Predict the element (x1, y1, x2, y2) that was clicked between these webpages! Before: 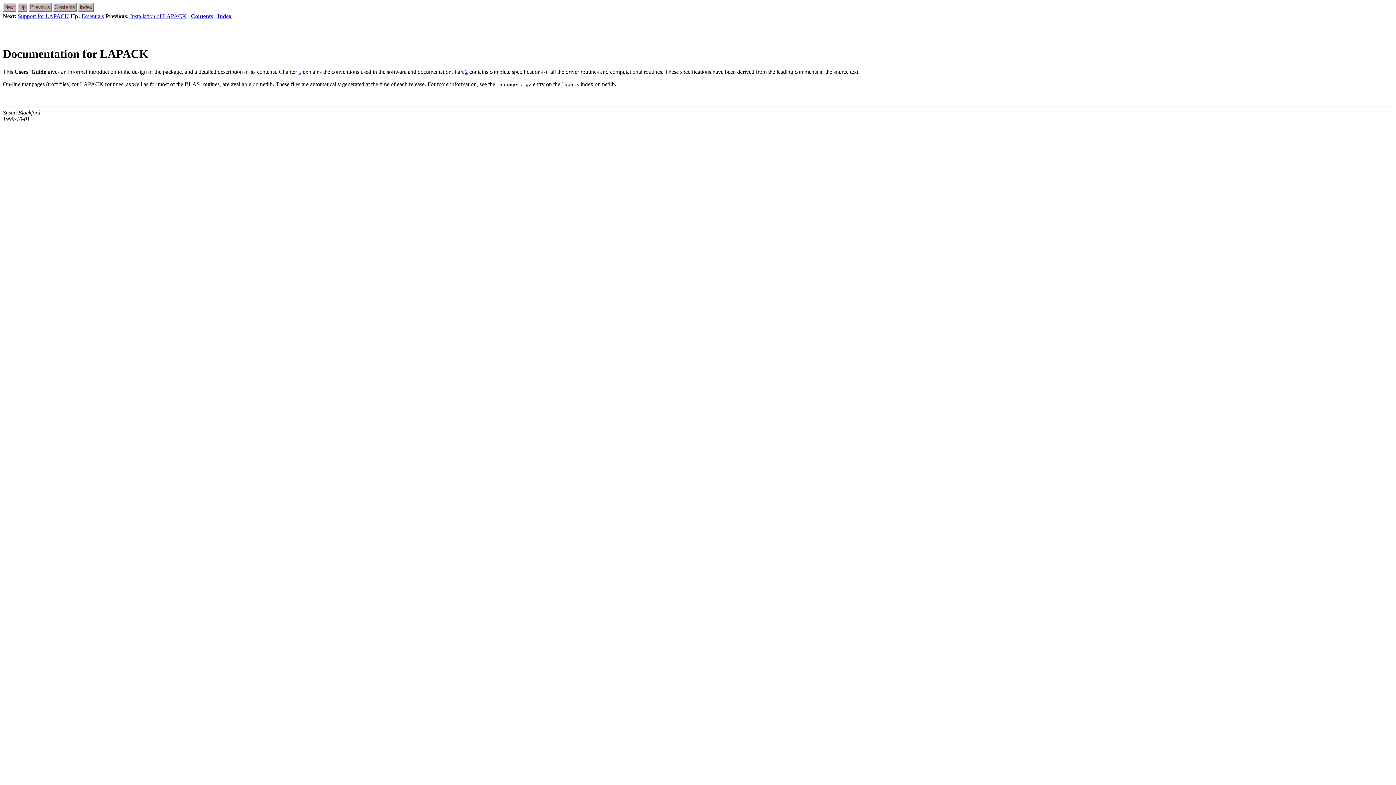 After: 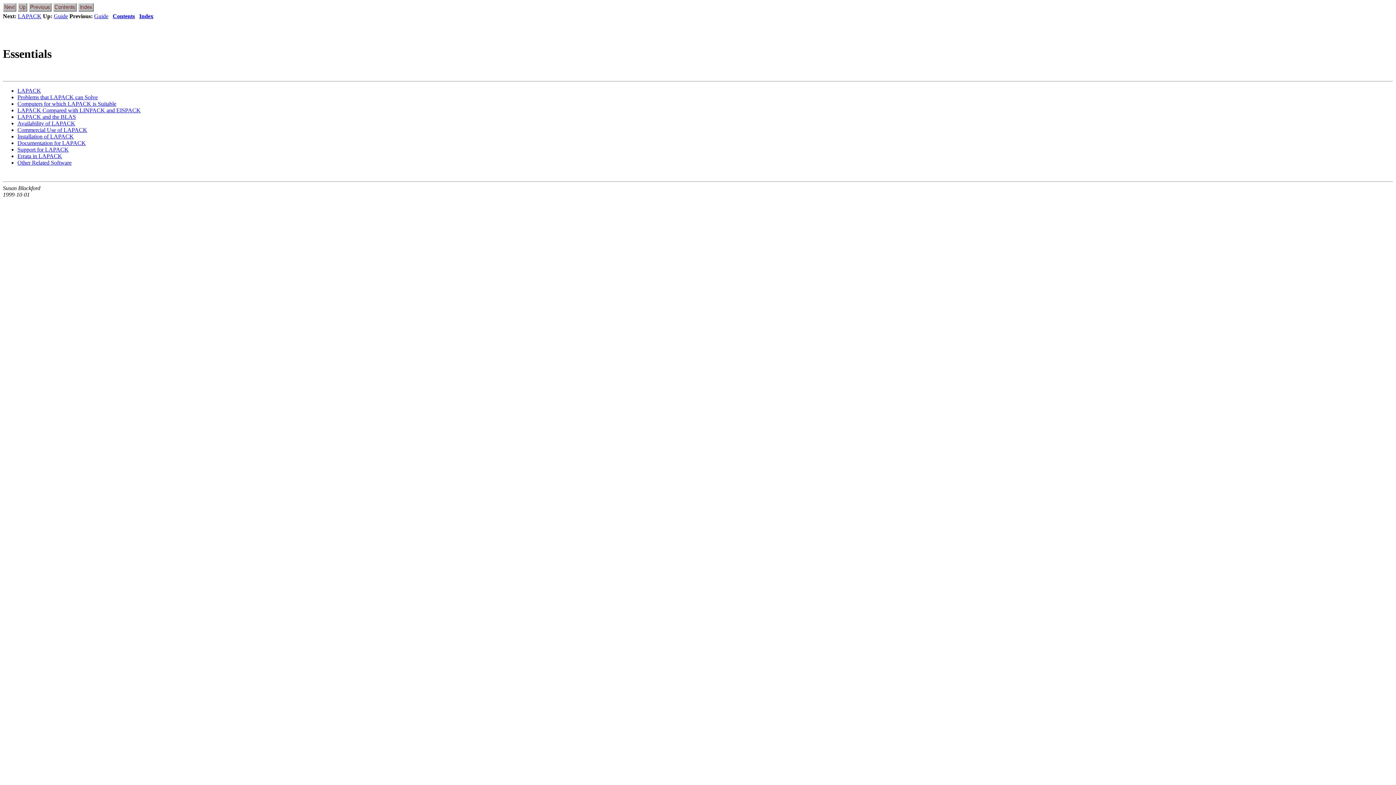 Action: bbox: (81, 13, 104, 19) label: Essentials